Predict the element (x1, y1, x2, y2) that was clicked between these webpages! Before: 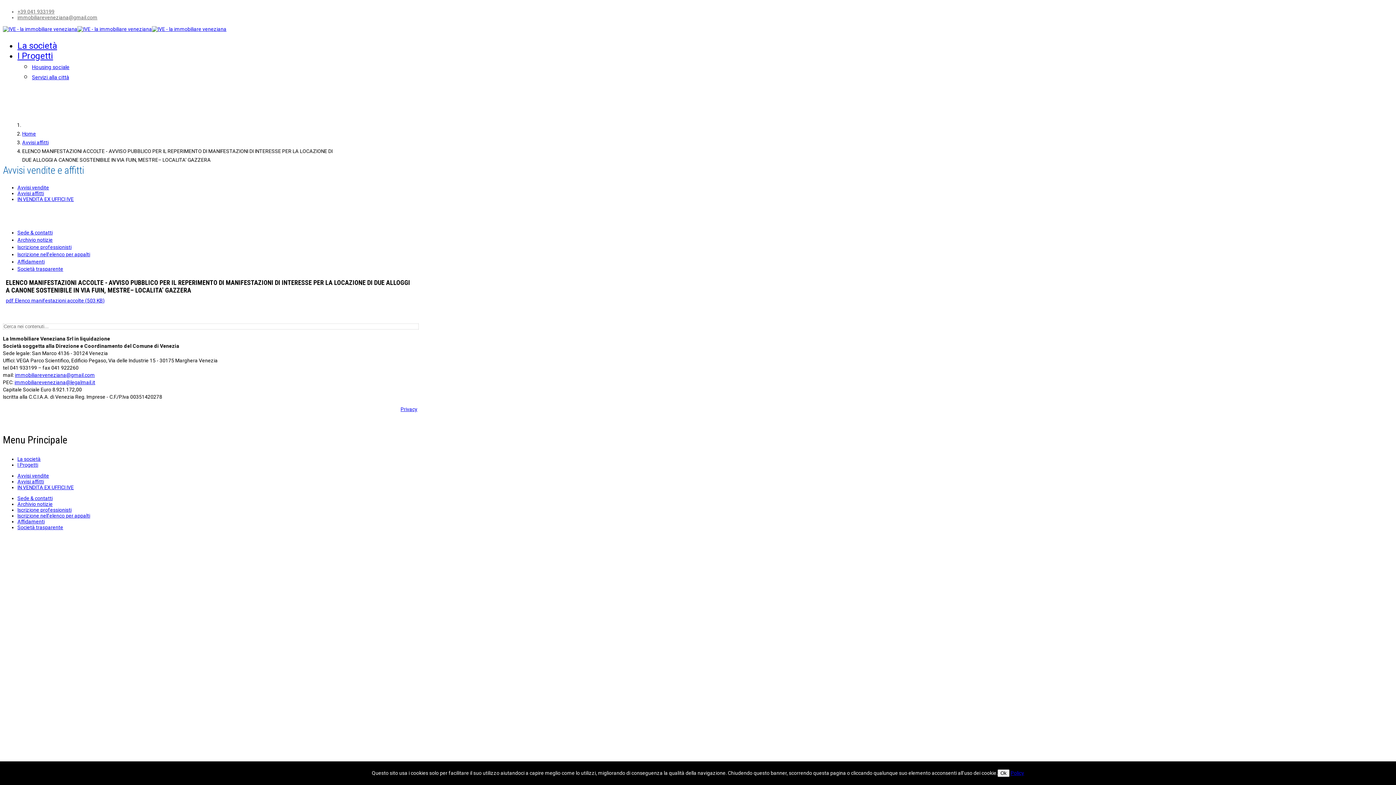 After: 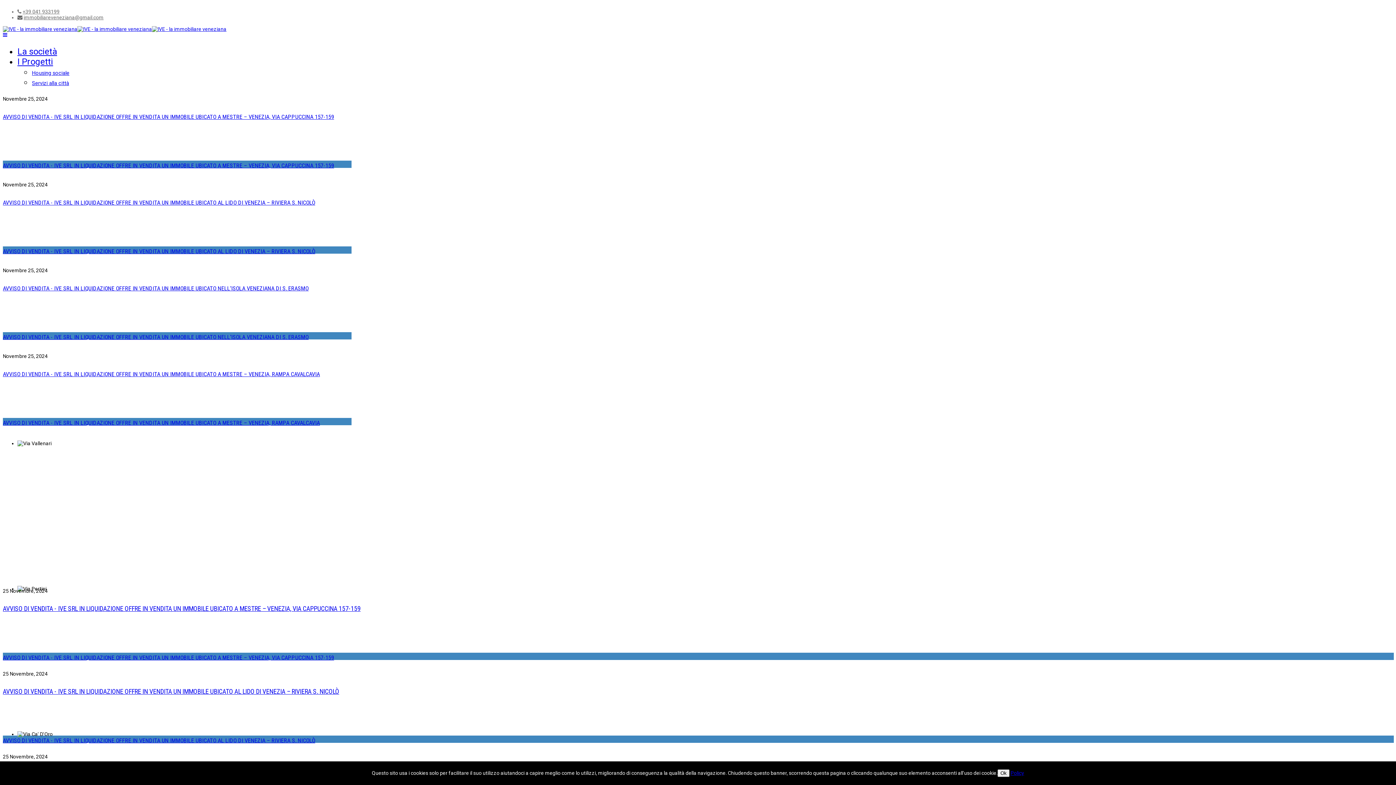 Action: label: Home bbox: (22, 130, 36, 136)